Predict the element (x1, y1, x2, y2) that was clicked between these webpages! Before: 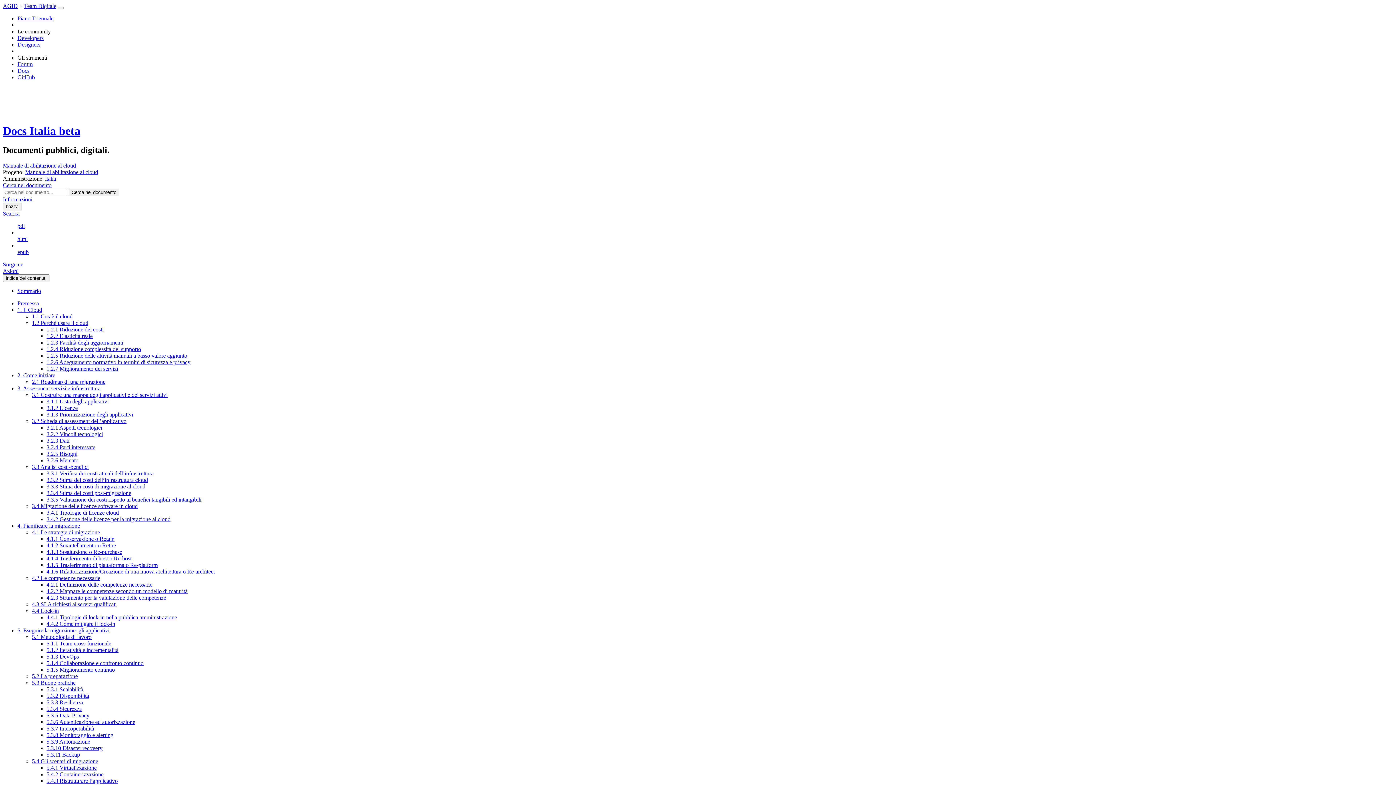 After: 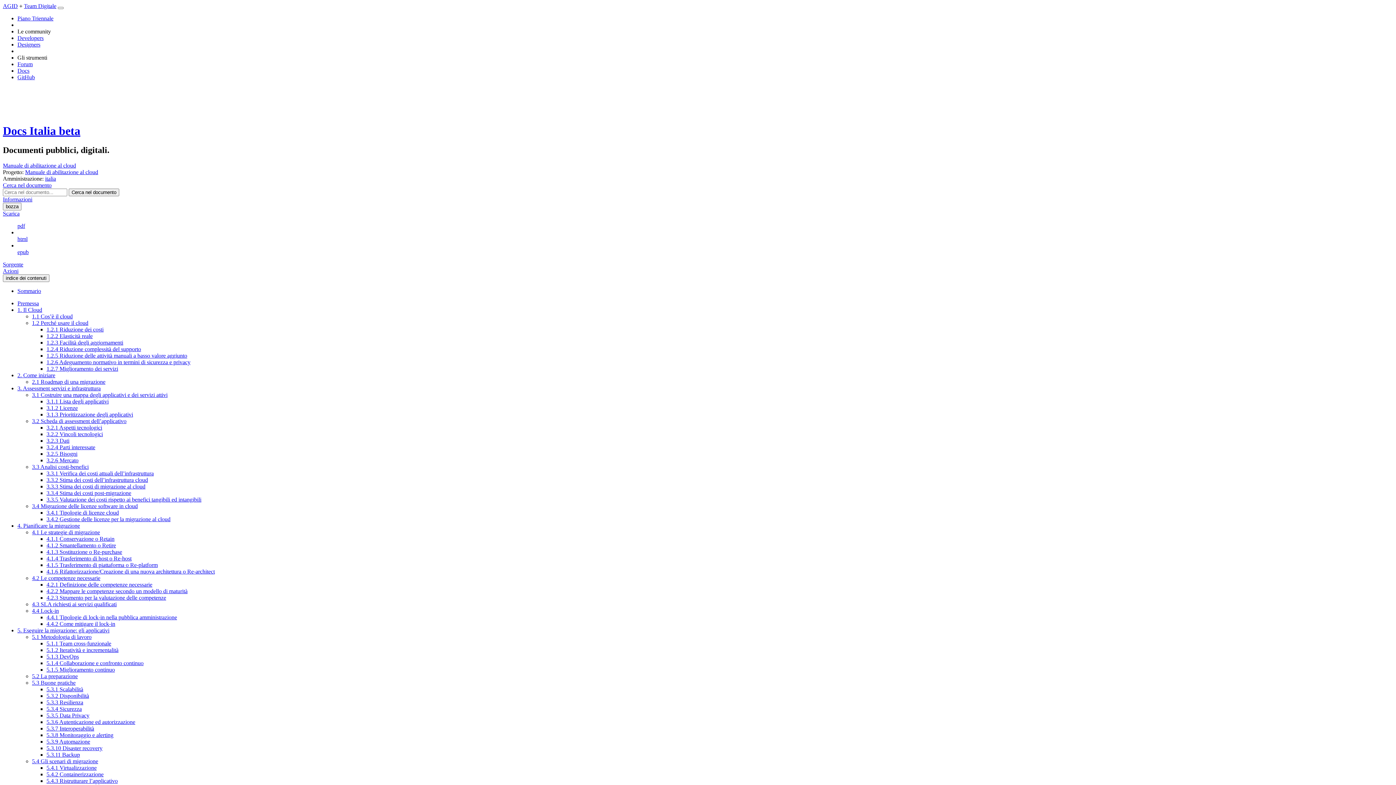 Action: label: 4.2.3 Strumento per la valutazione delle competenze bbox: (46, 594, 166, 601)